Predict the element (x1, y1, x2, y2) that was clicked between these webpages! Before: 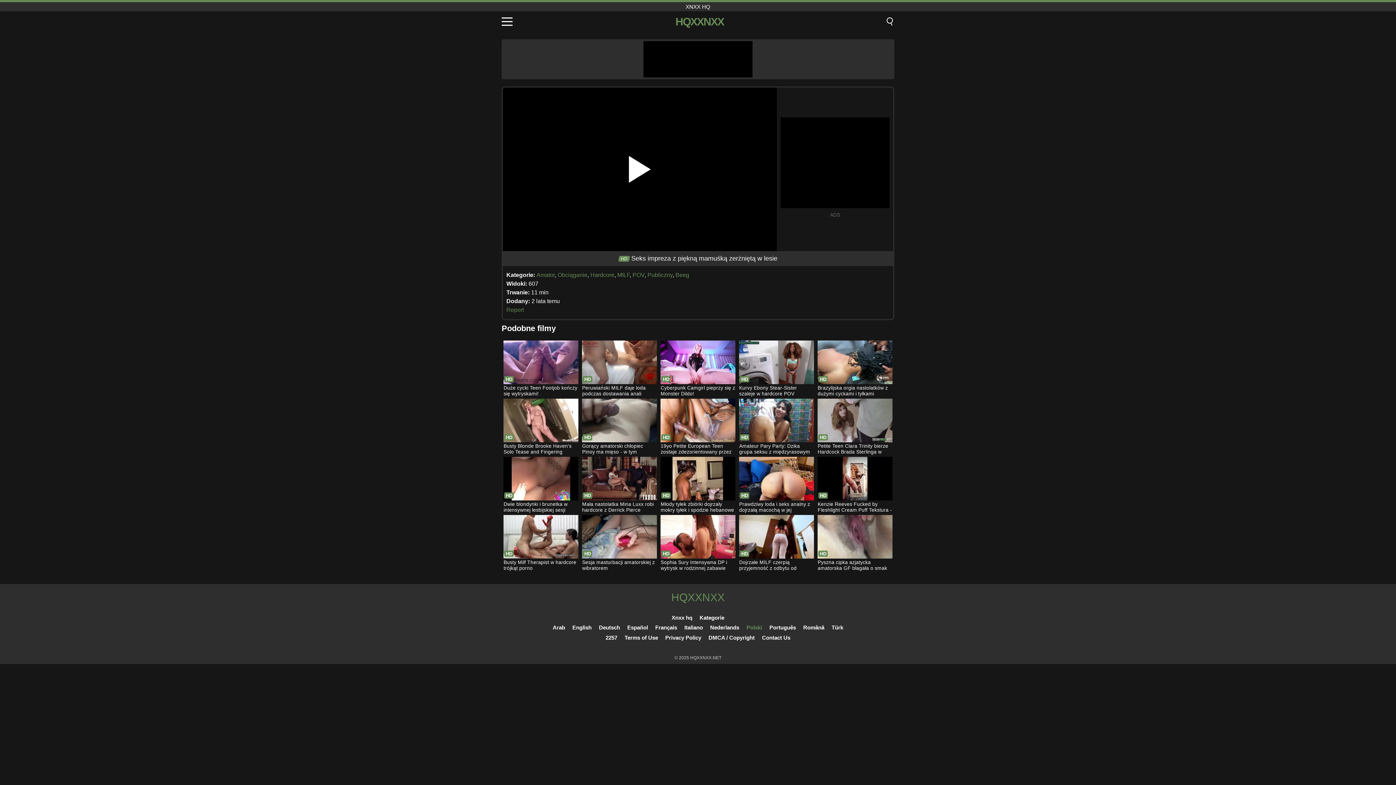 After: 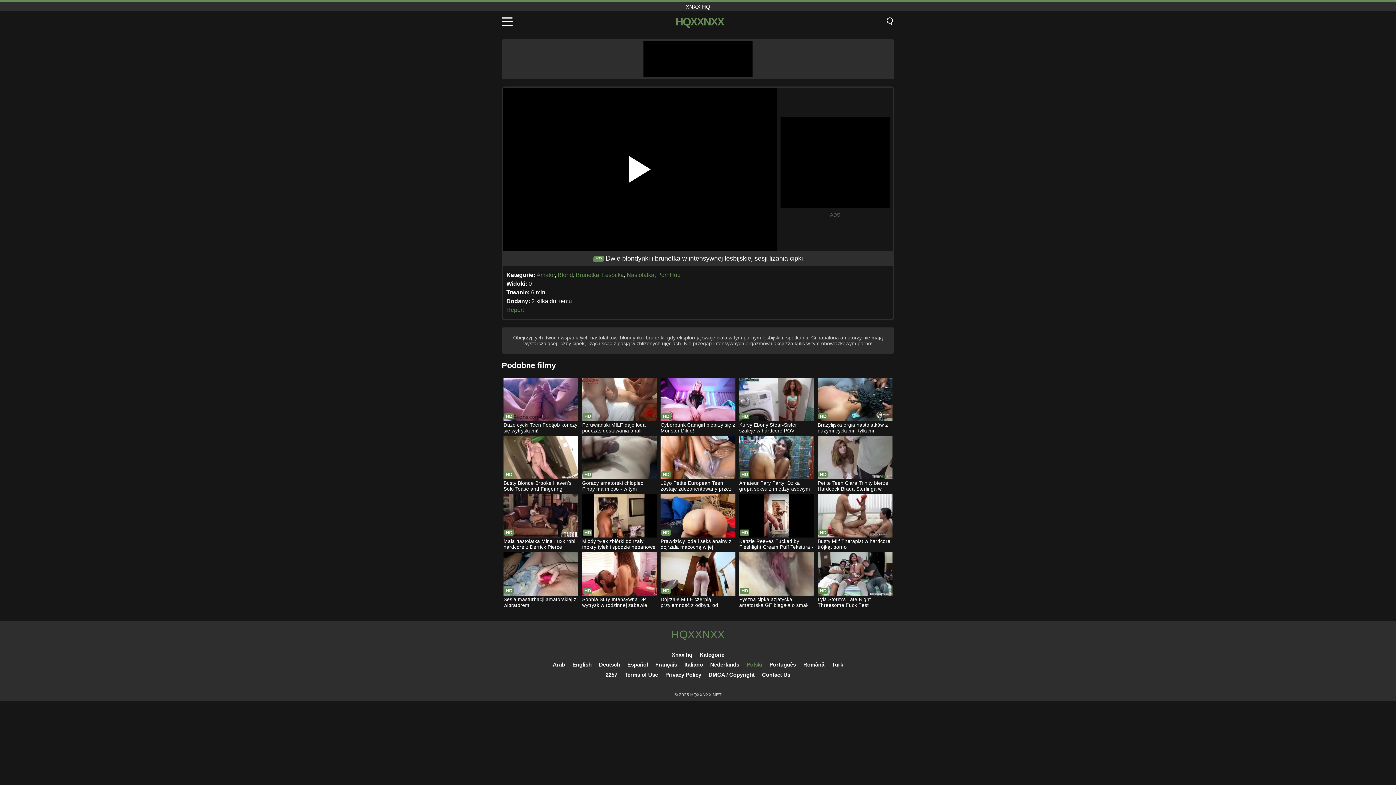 Action: bbox: (503, 457, 578, 514) label: Dwie blondynki i brunetka w intensywnej lesbijskiej sesji lizania cipki